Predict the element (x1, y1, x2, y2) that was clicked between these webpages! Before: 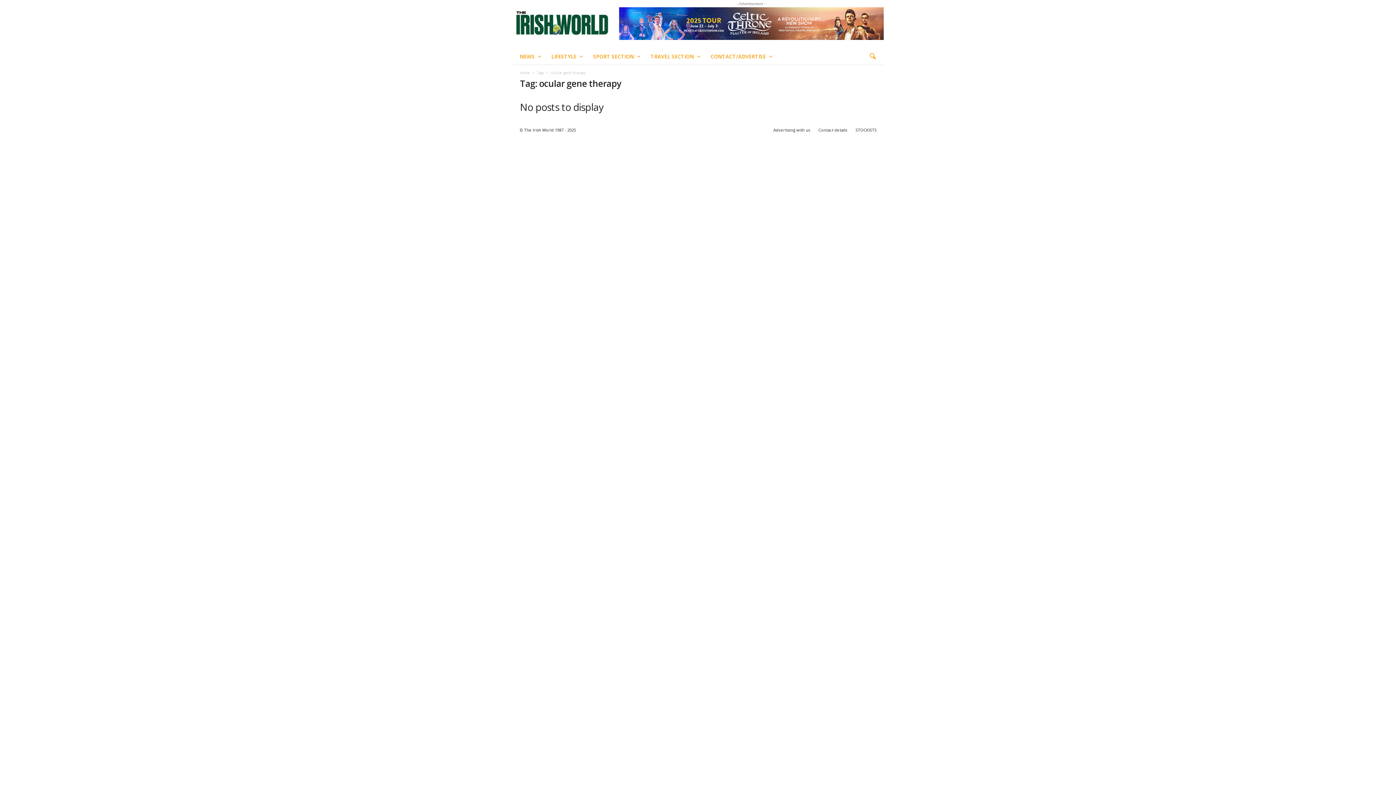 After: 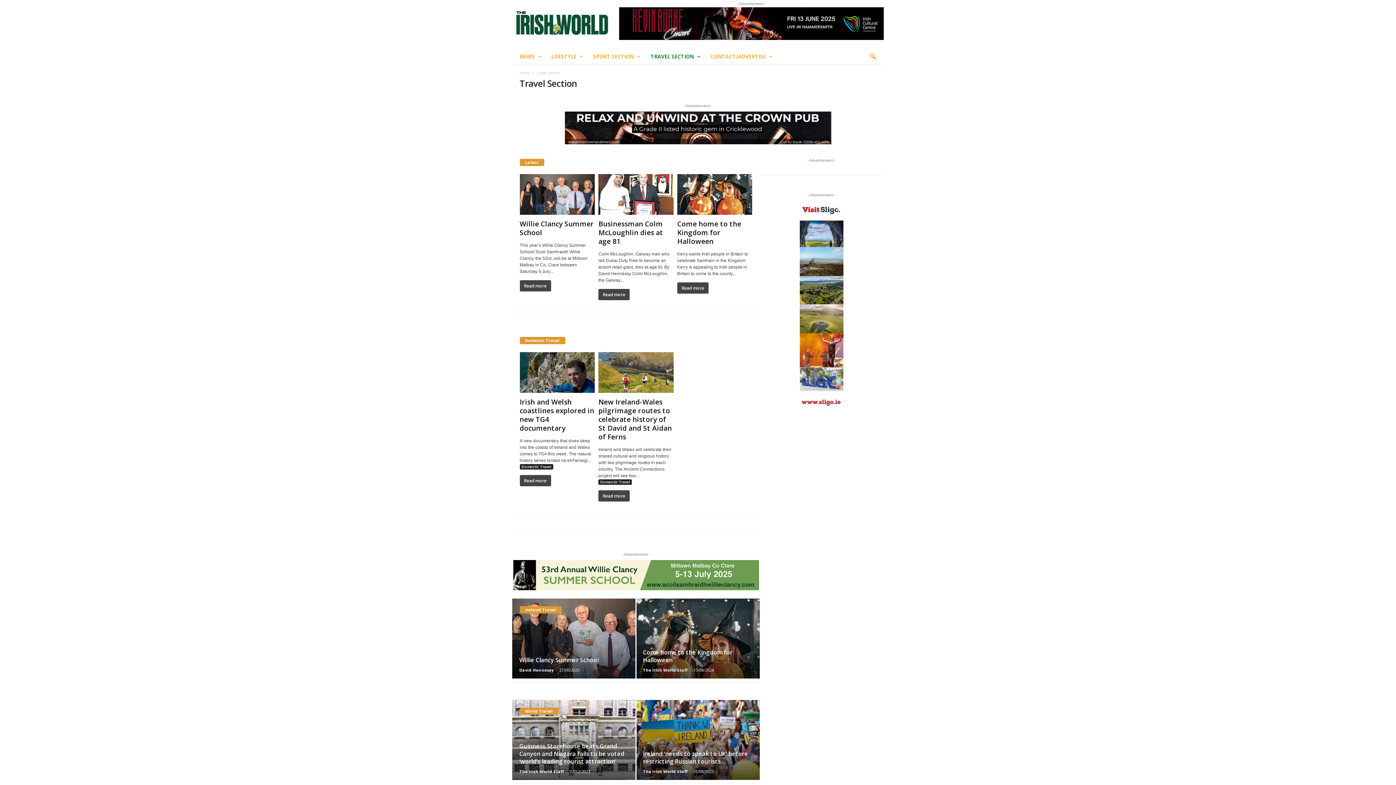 Action: label: TRAVEL SECTION bbox: (645, 48, 705, 64)